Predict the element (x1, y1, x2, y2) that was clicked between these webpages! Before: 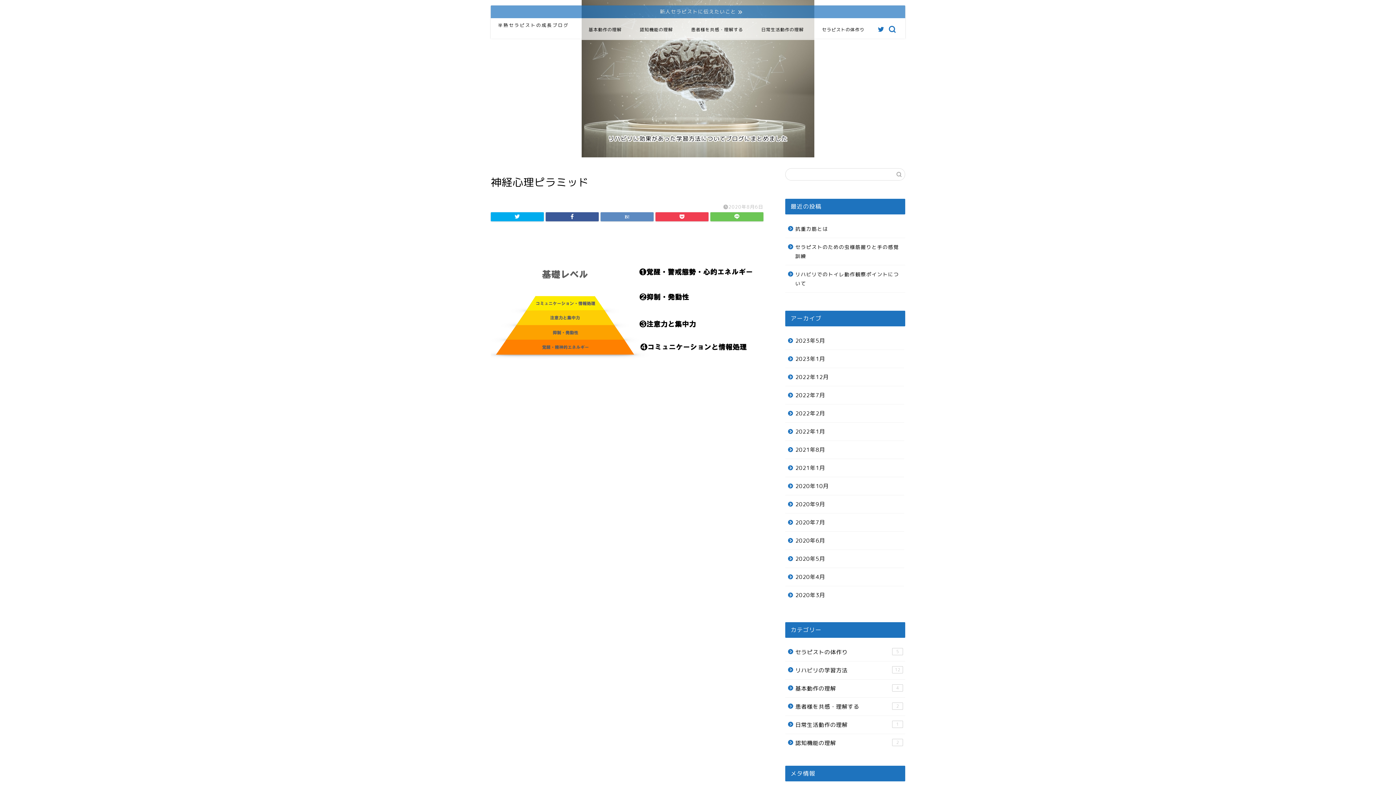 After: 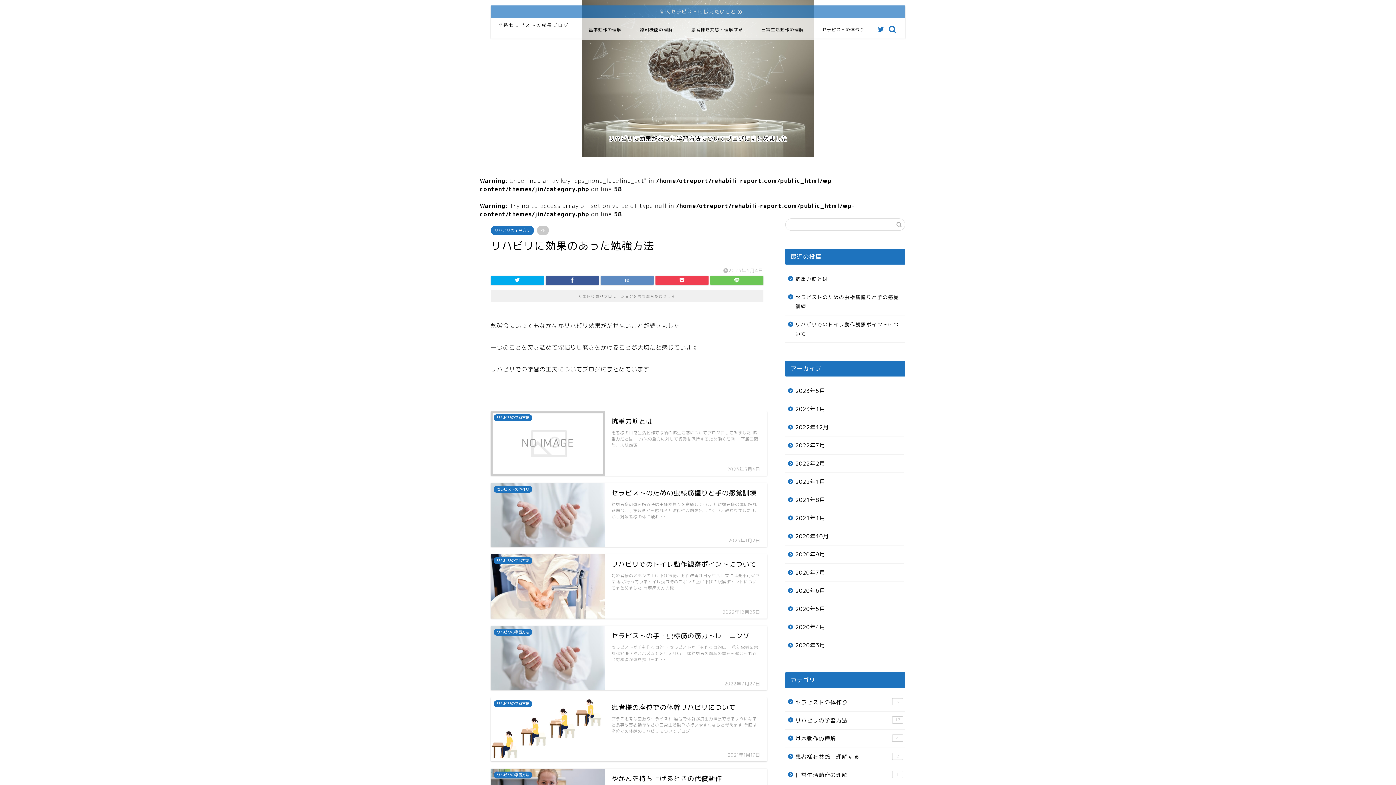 Action: label: リハビリの学習方法
12 bbox: (785, 661, 904, 679)